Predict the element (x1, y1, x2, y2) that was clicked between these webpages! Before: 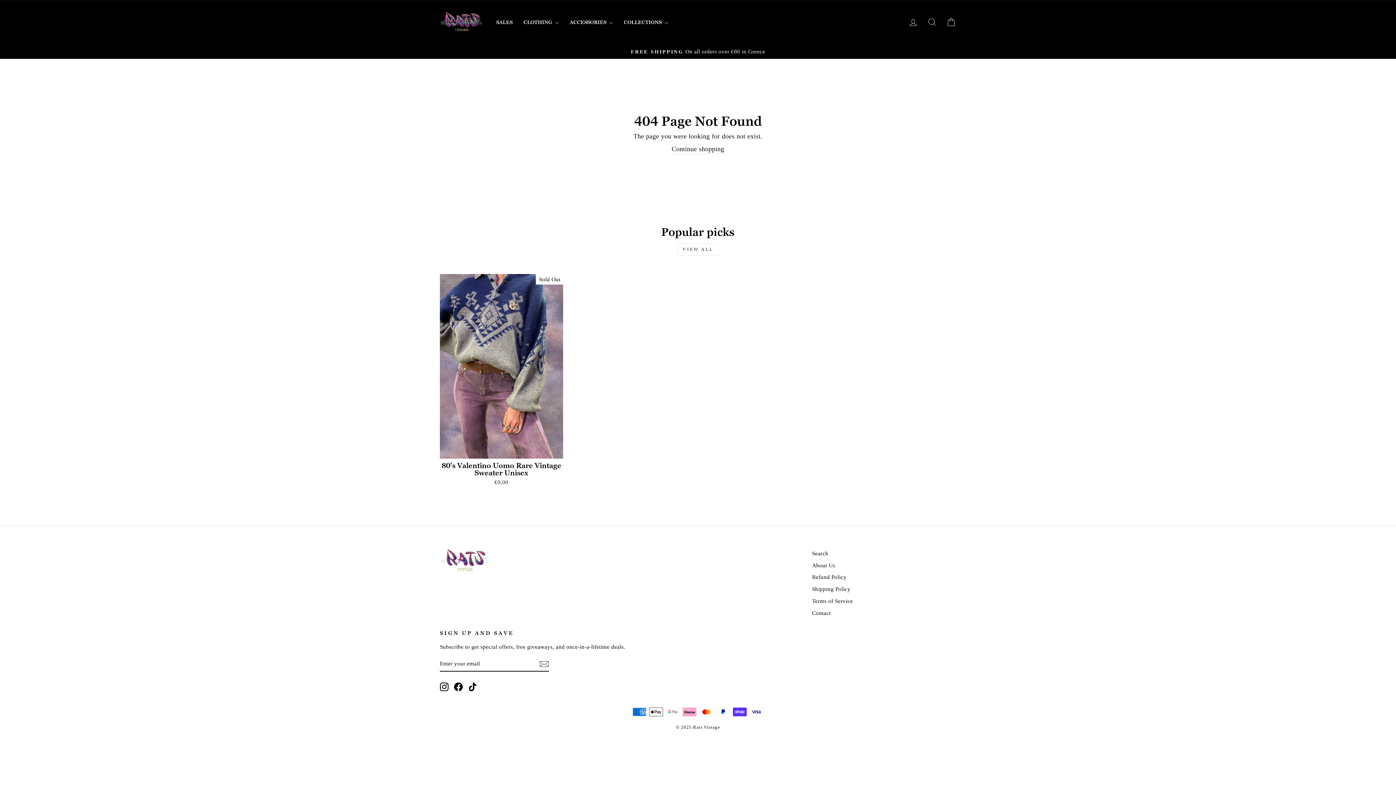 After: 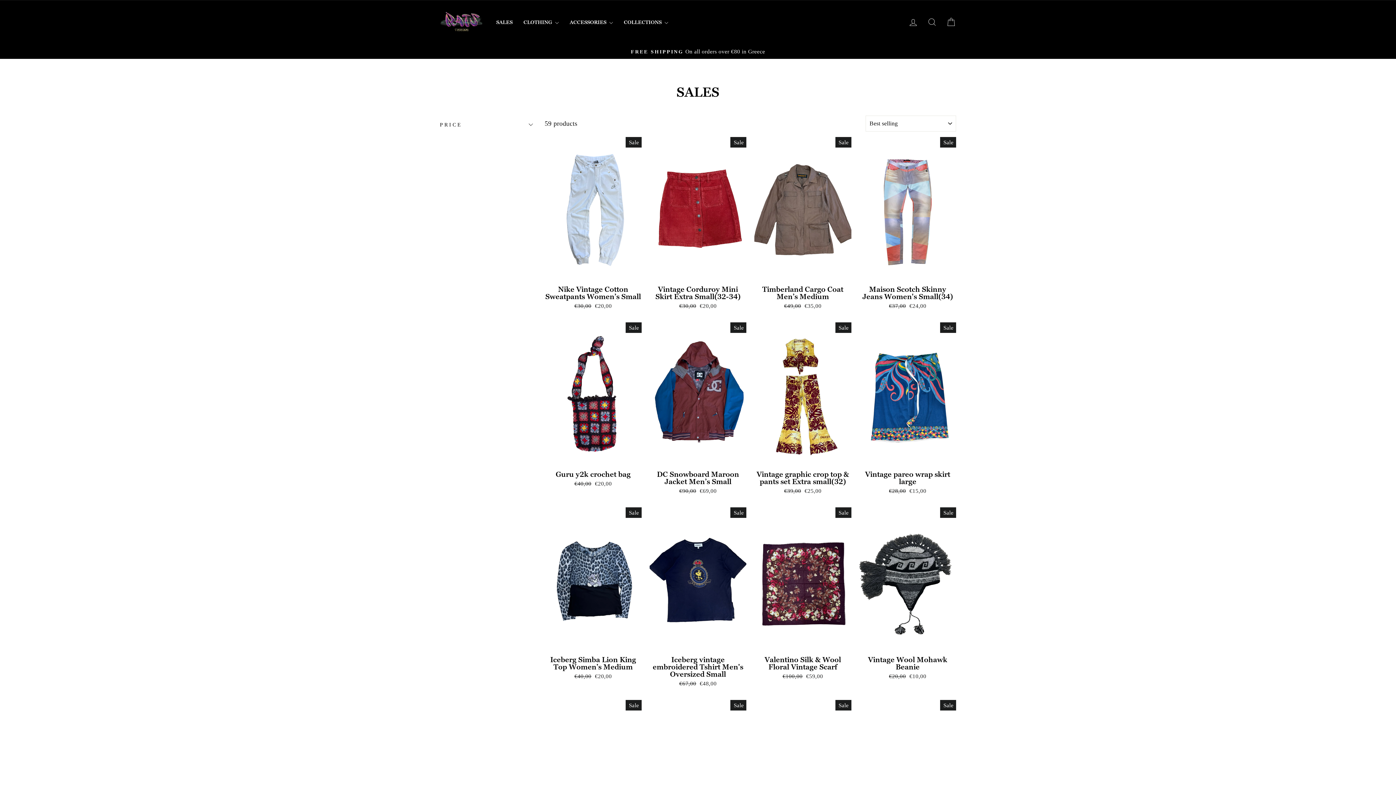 Action: label: SALES bbox: (490, 16, 518, 27)